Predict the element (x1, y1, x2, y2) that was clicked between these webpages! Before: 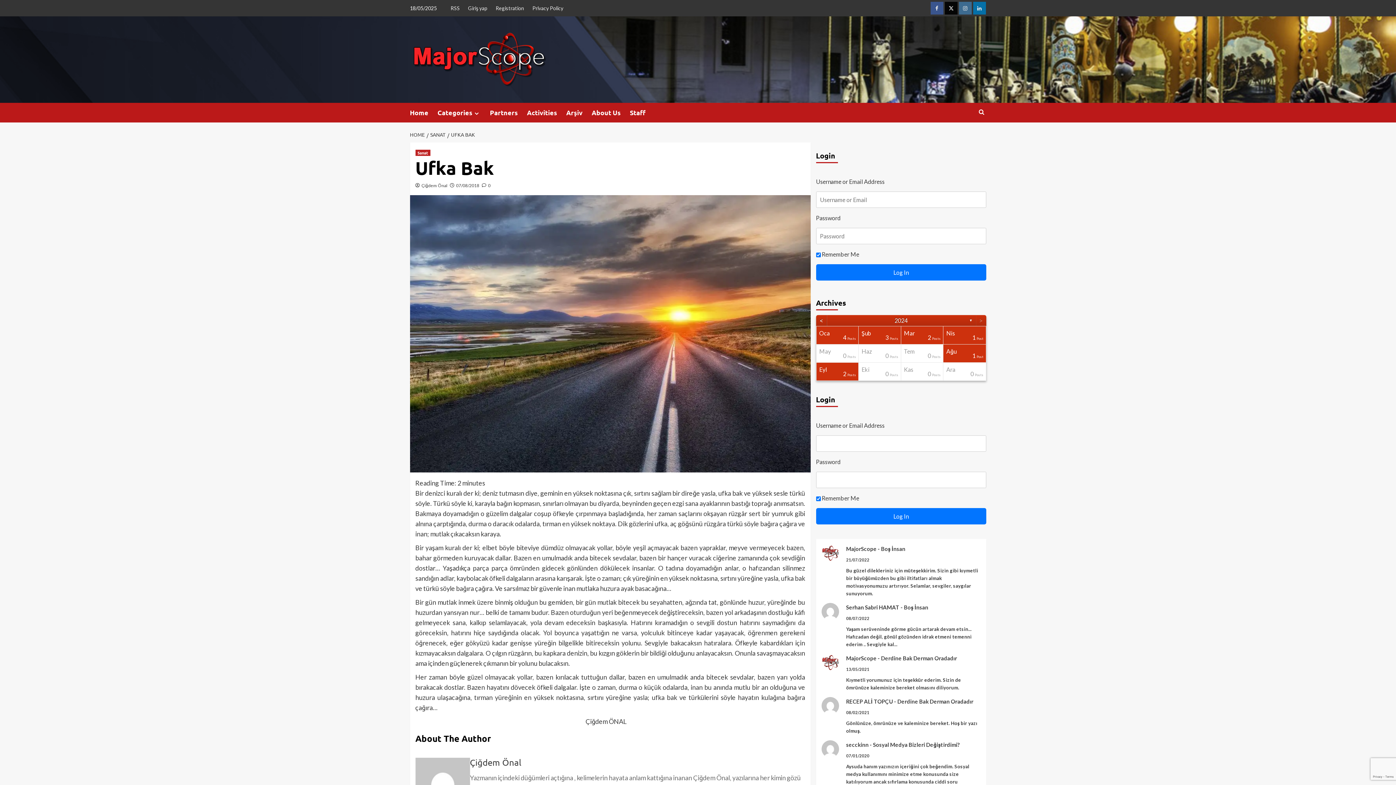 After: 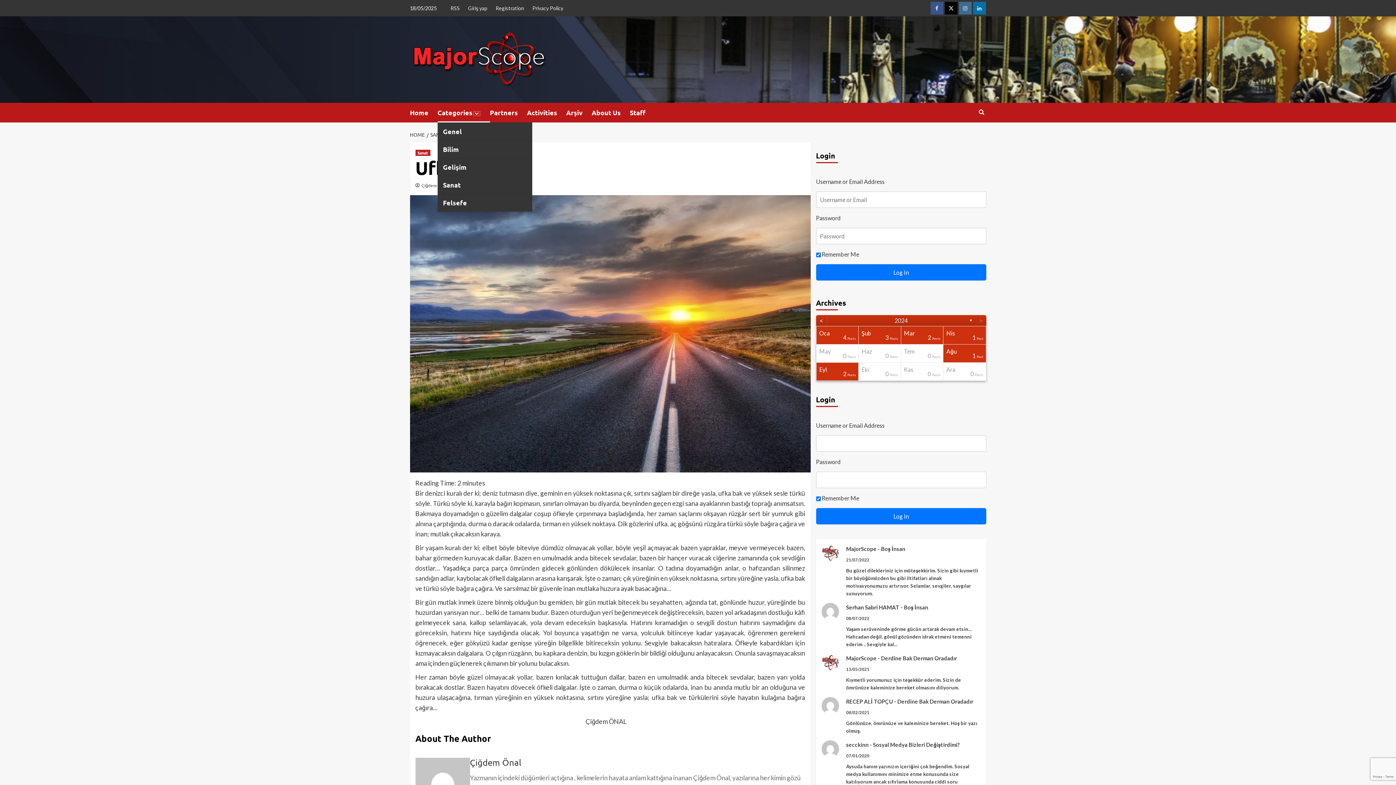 Action: bbox: (472, 110, 480, 116) label: Expand menu